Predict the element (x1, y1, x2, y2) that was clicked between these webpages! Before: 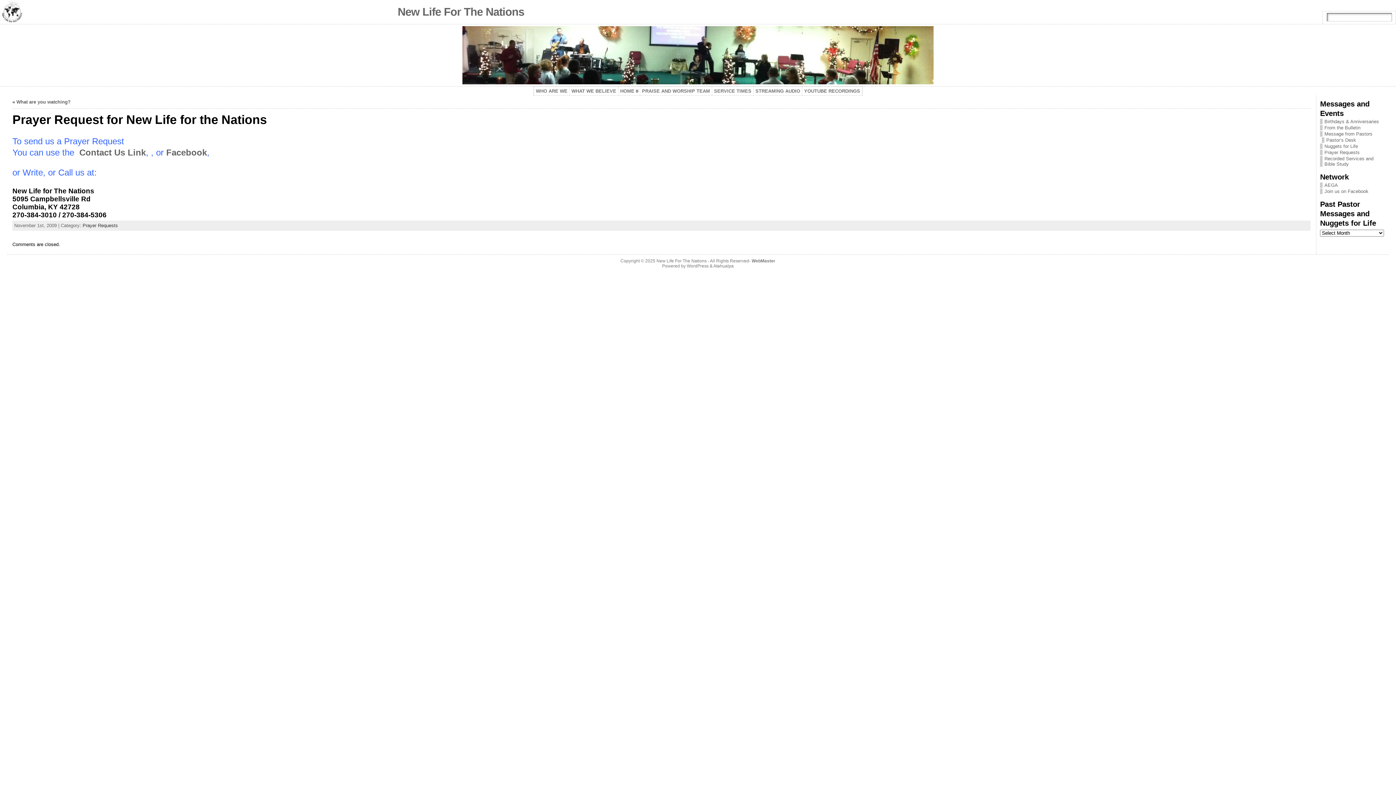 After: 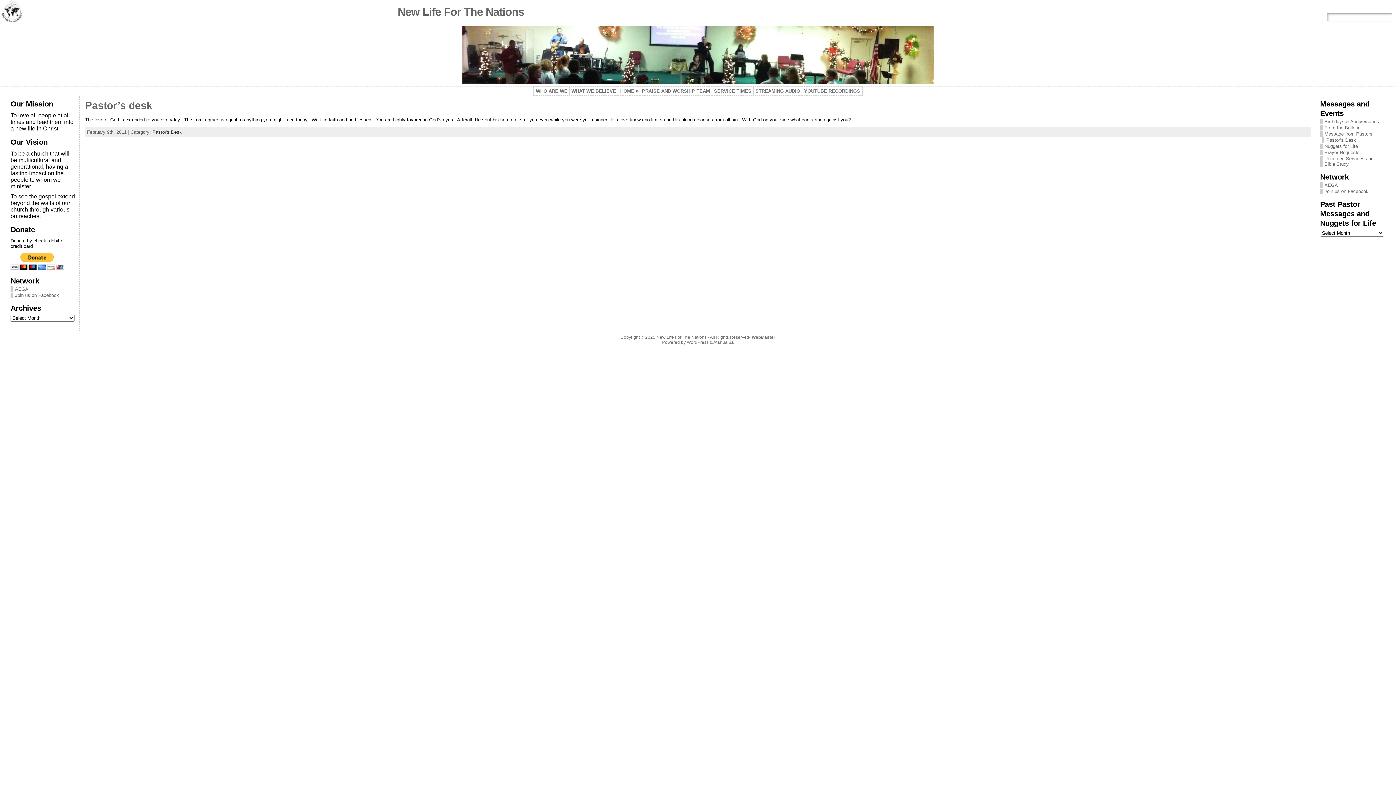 Action: label: Pastor’s Desk bbox: (1322, 137, 1385, 142)